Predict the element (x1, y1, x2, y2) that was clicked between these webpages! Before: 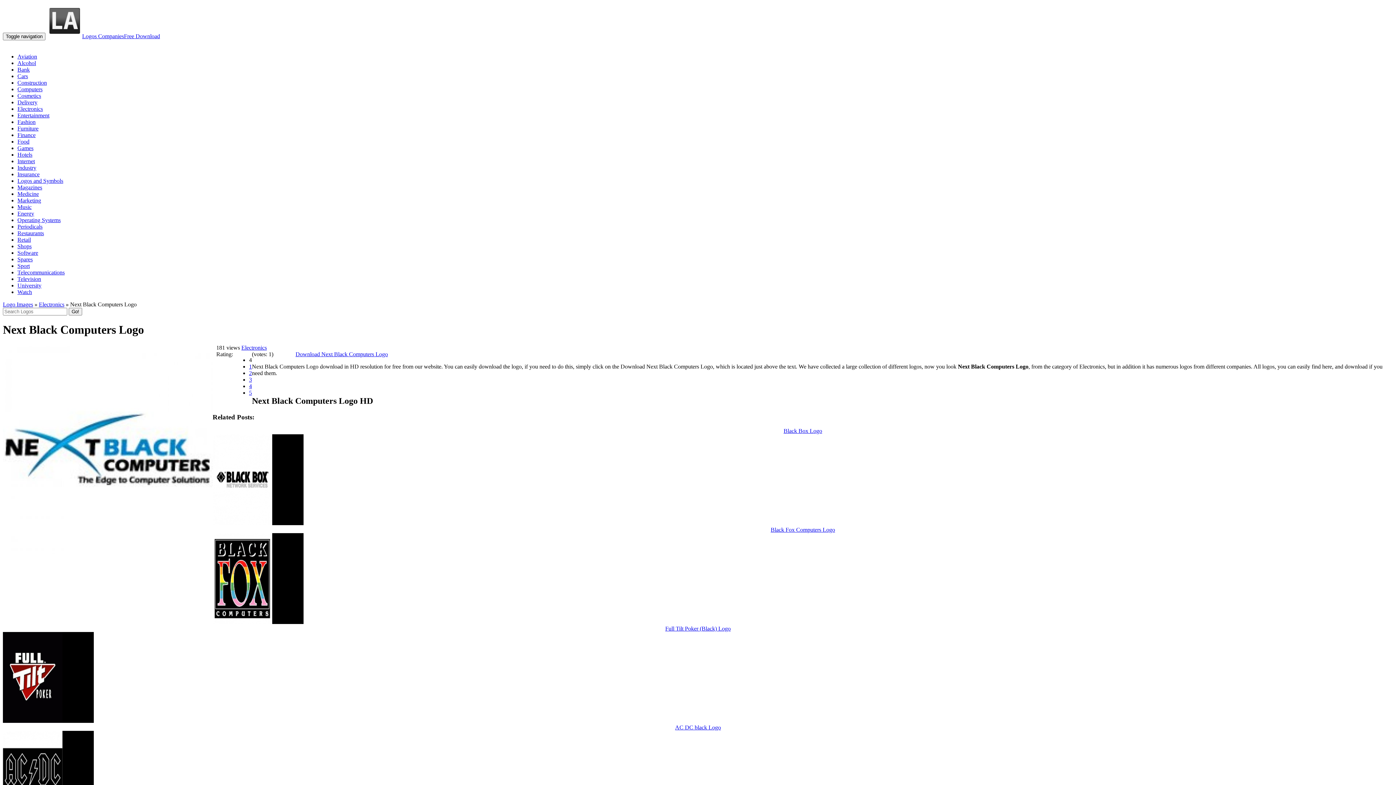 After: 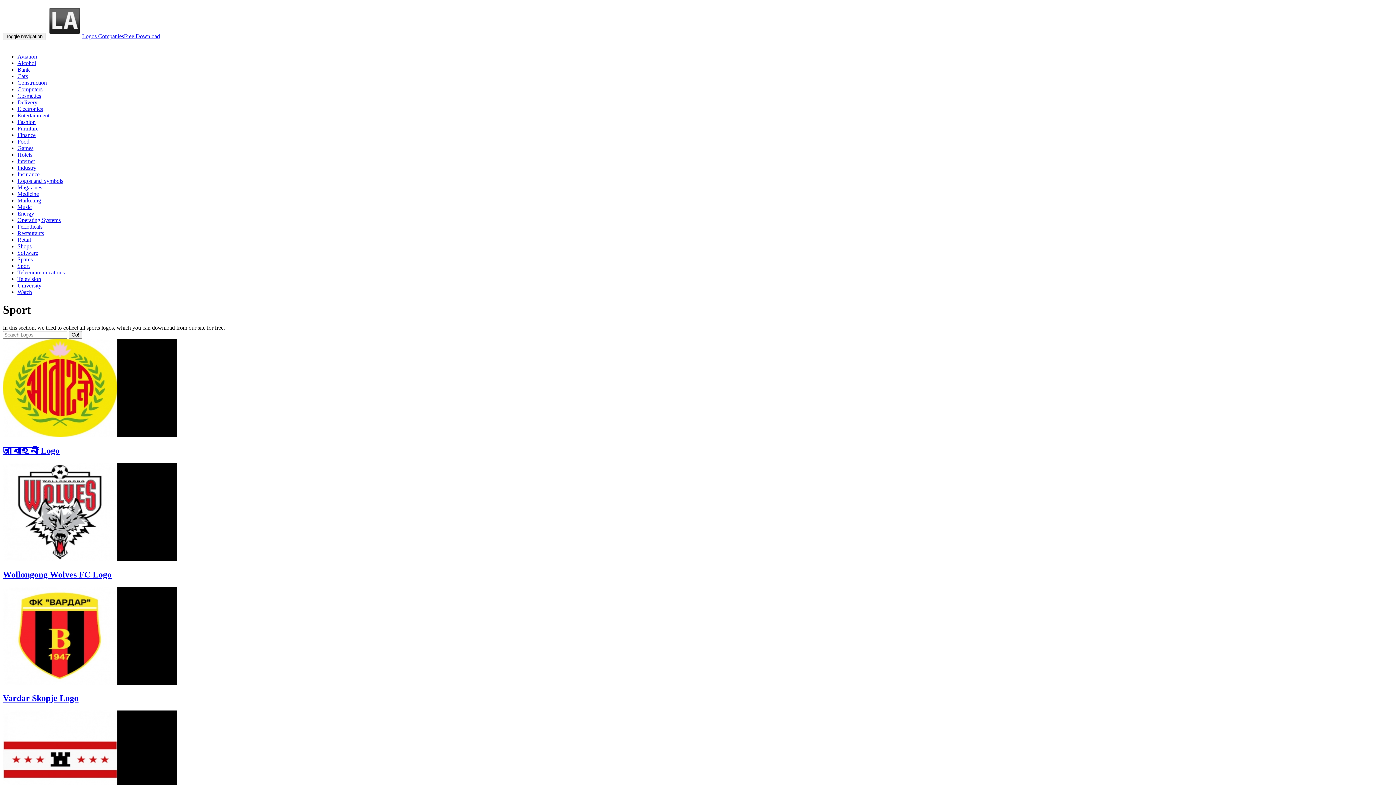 Action: bbox: (17, 262, 29, 269) label: Sport